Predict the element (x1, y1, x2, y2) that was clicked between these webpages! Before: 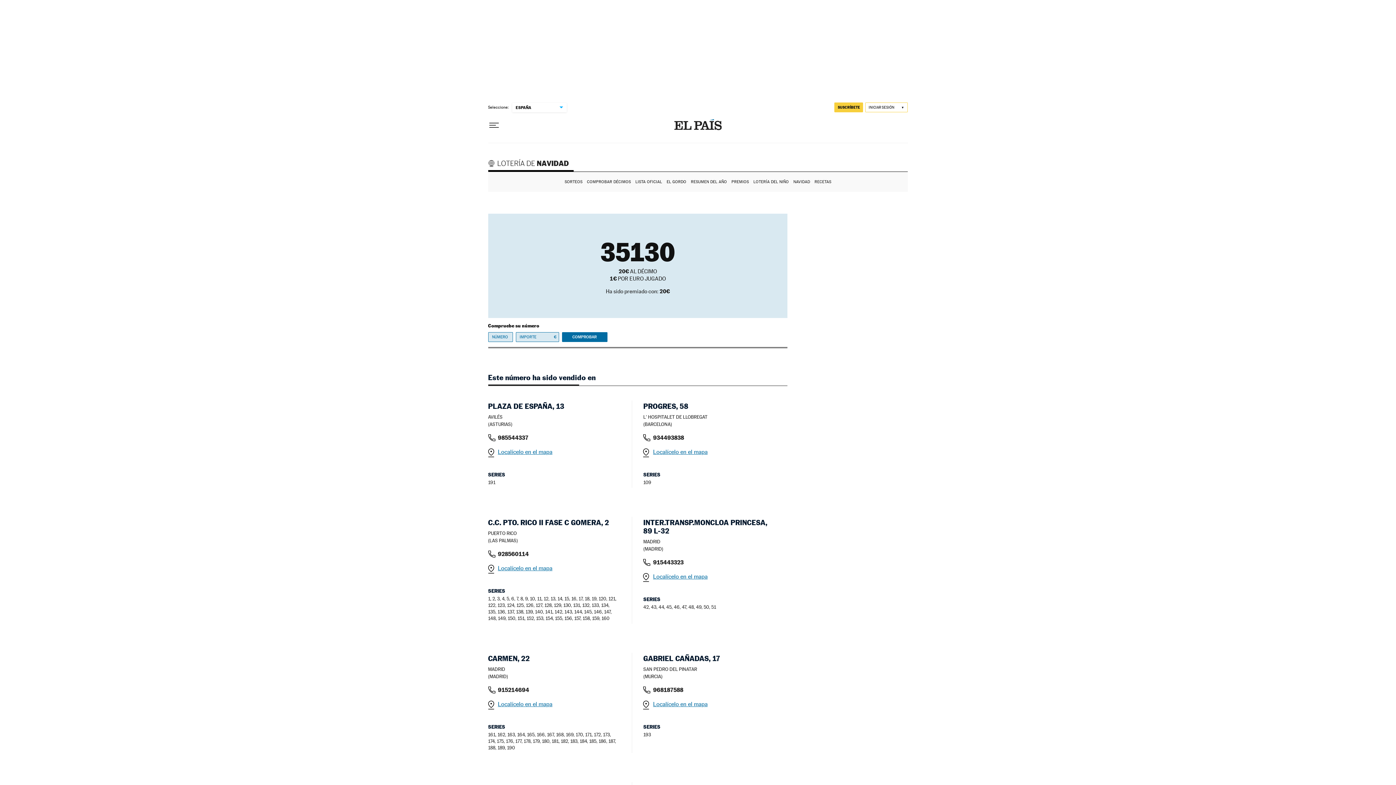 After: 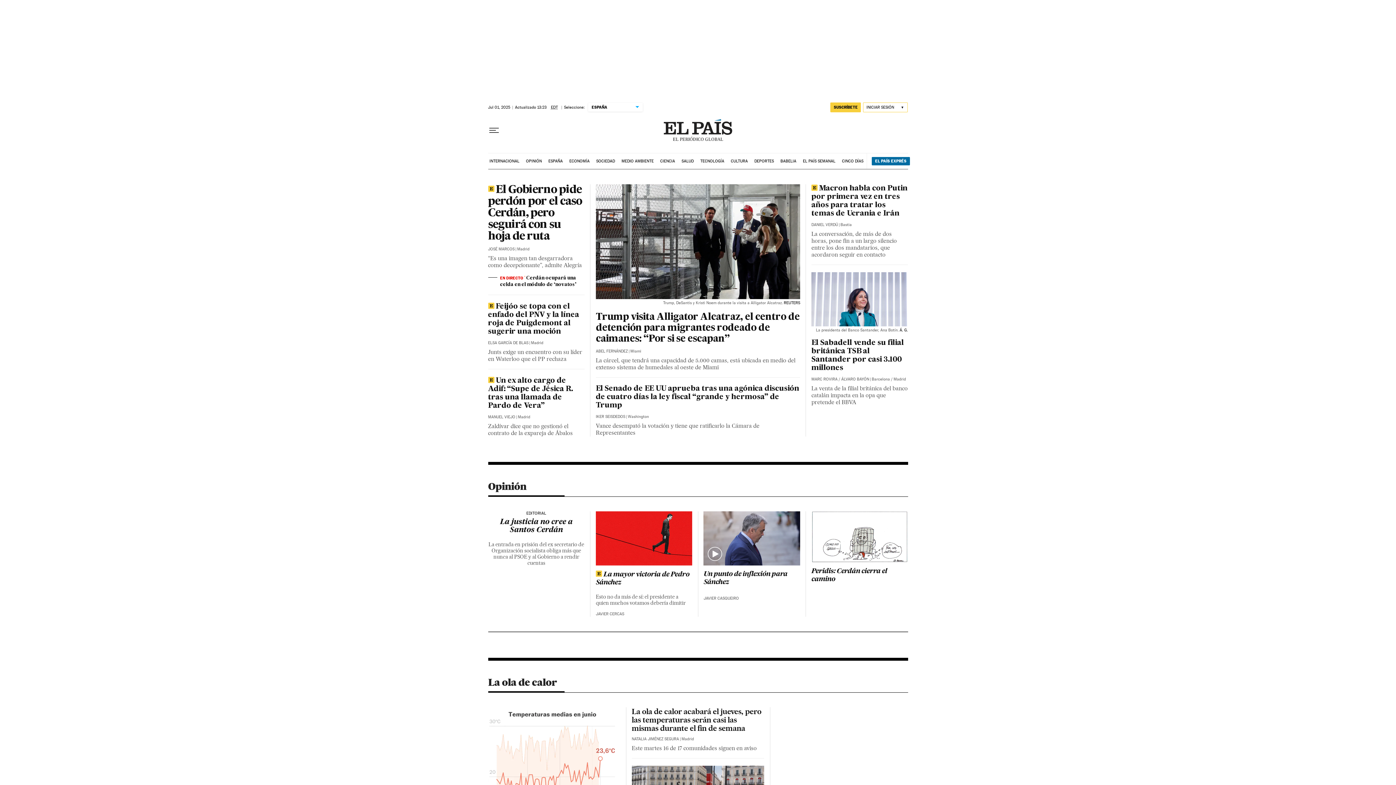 Action: bbox: (674, 119, 721, 131)